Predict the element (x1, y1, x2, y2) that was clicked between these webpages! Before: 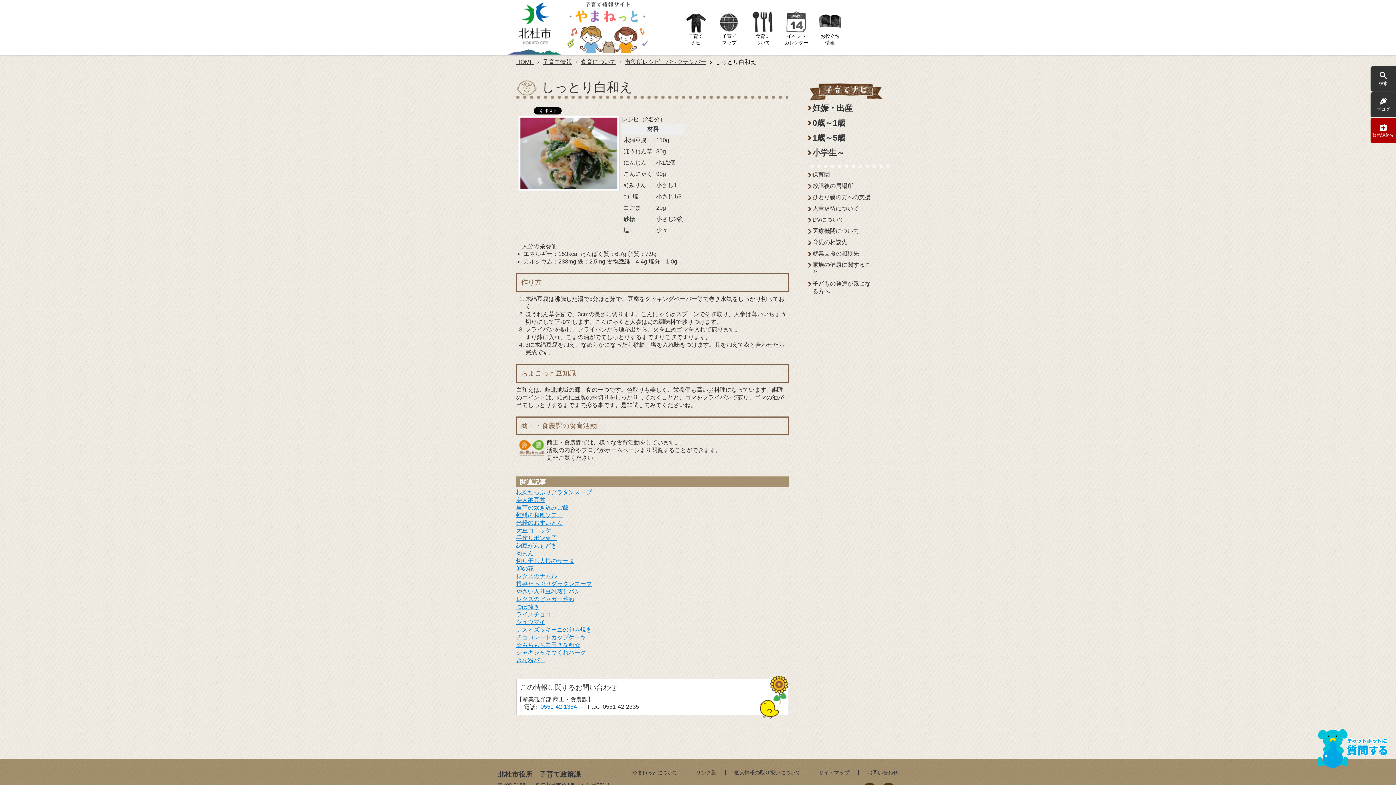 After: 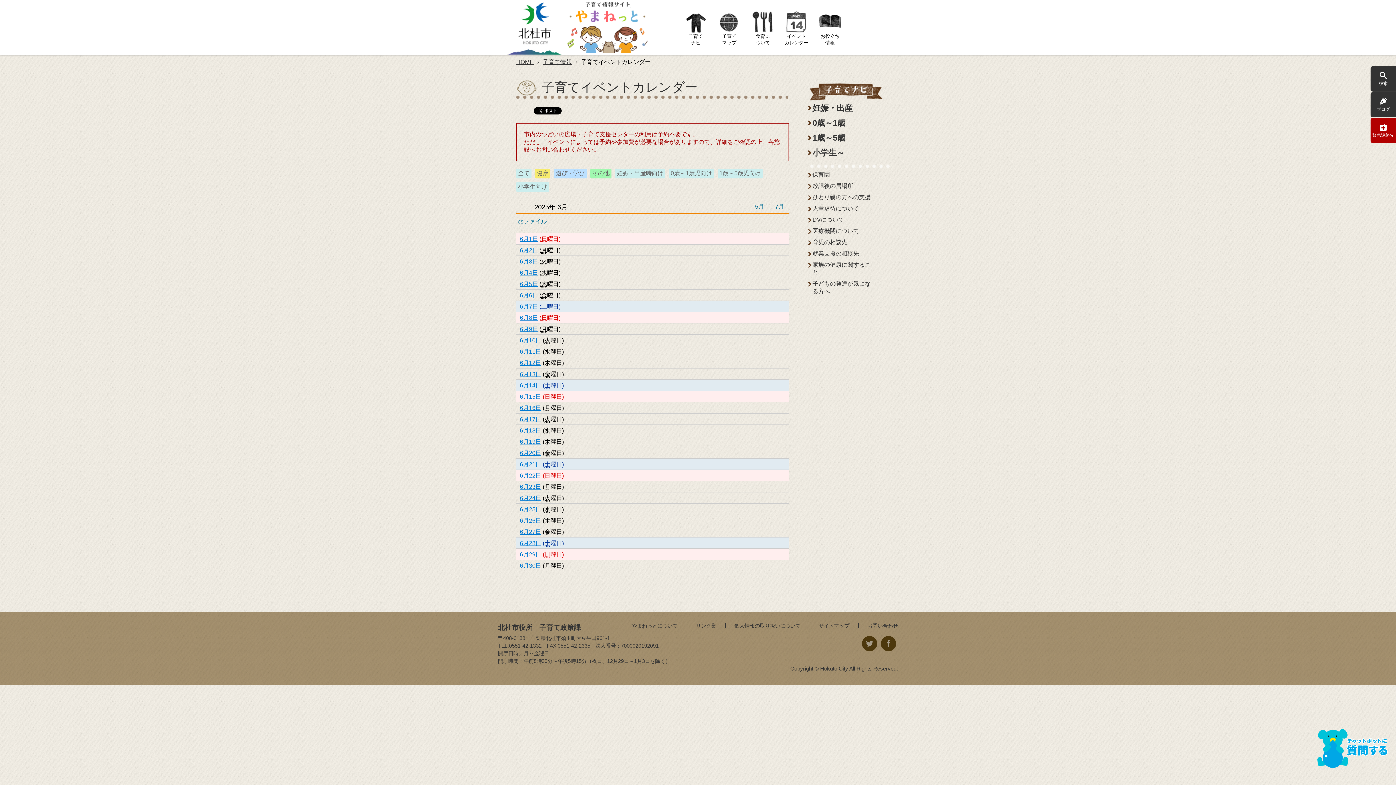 Action: bbox: (779, 11, 813, 46) label: イベント
カレンダー